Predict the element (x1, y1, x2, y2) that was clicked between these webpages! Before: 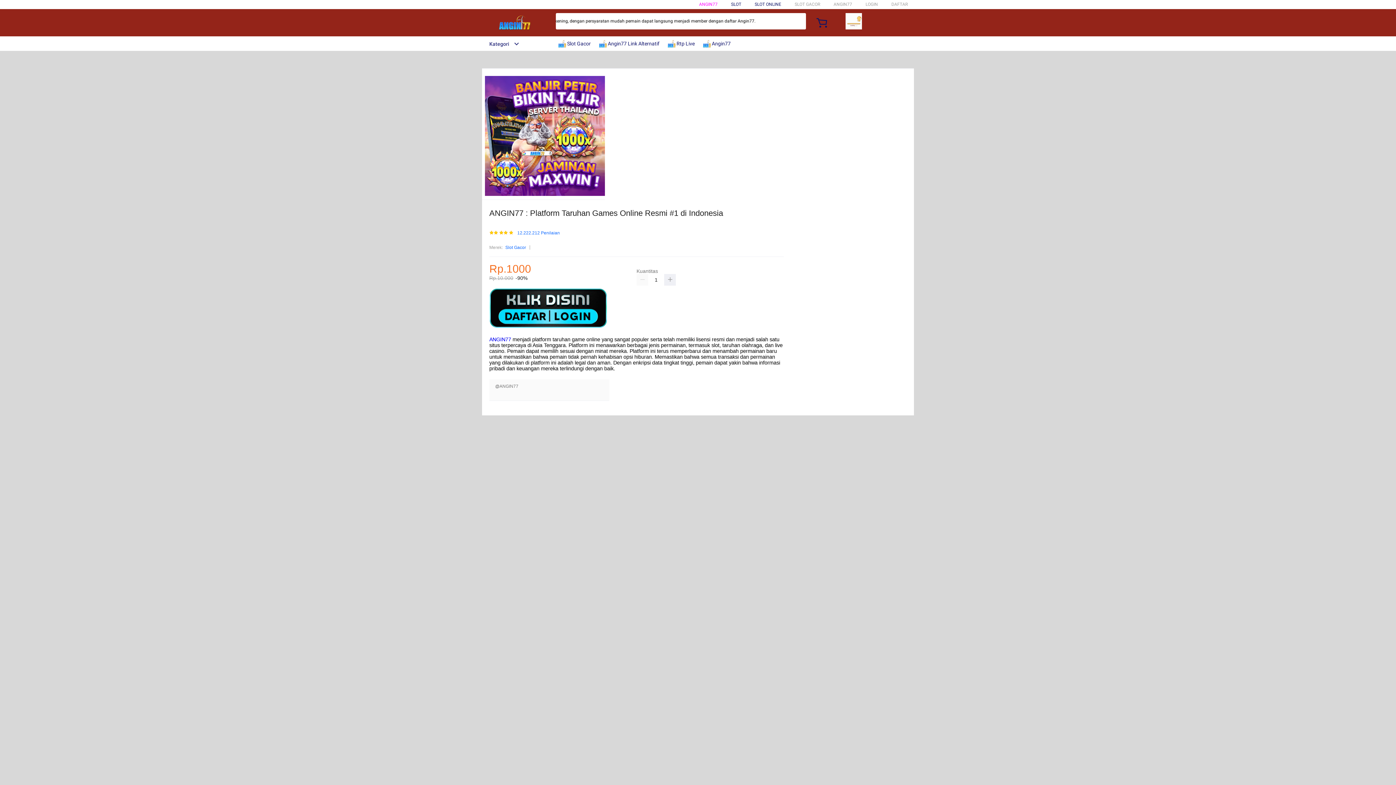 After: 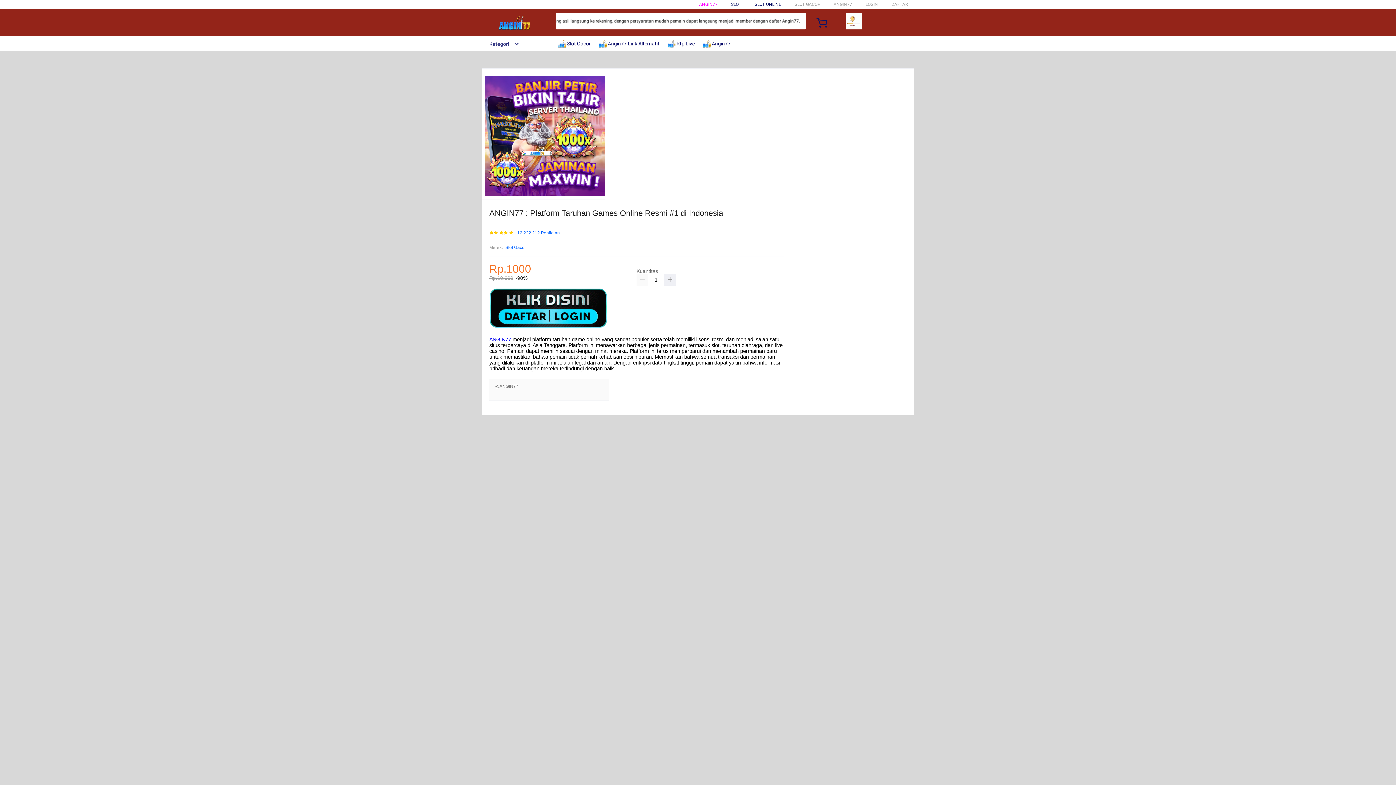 Action: bbox: (489, 288, 784, 328)